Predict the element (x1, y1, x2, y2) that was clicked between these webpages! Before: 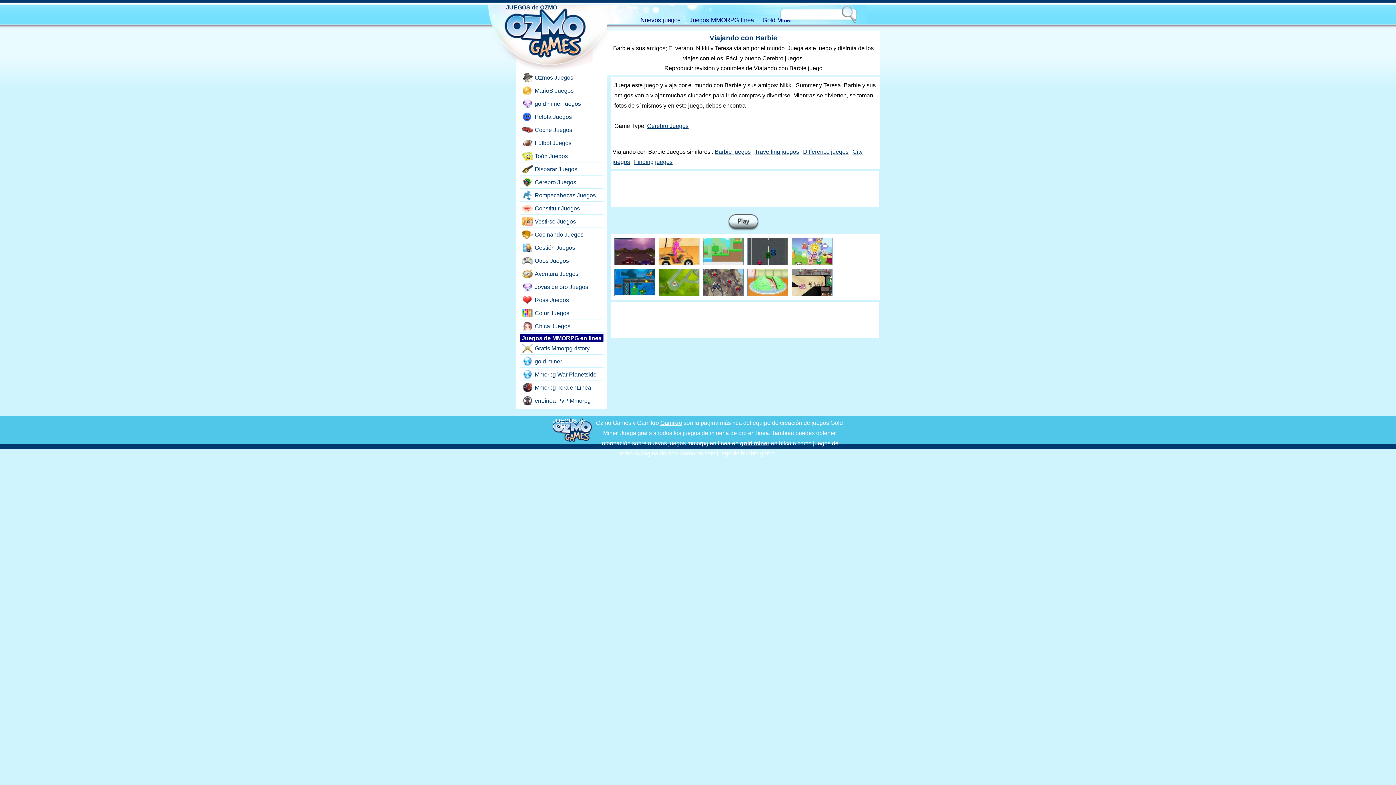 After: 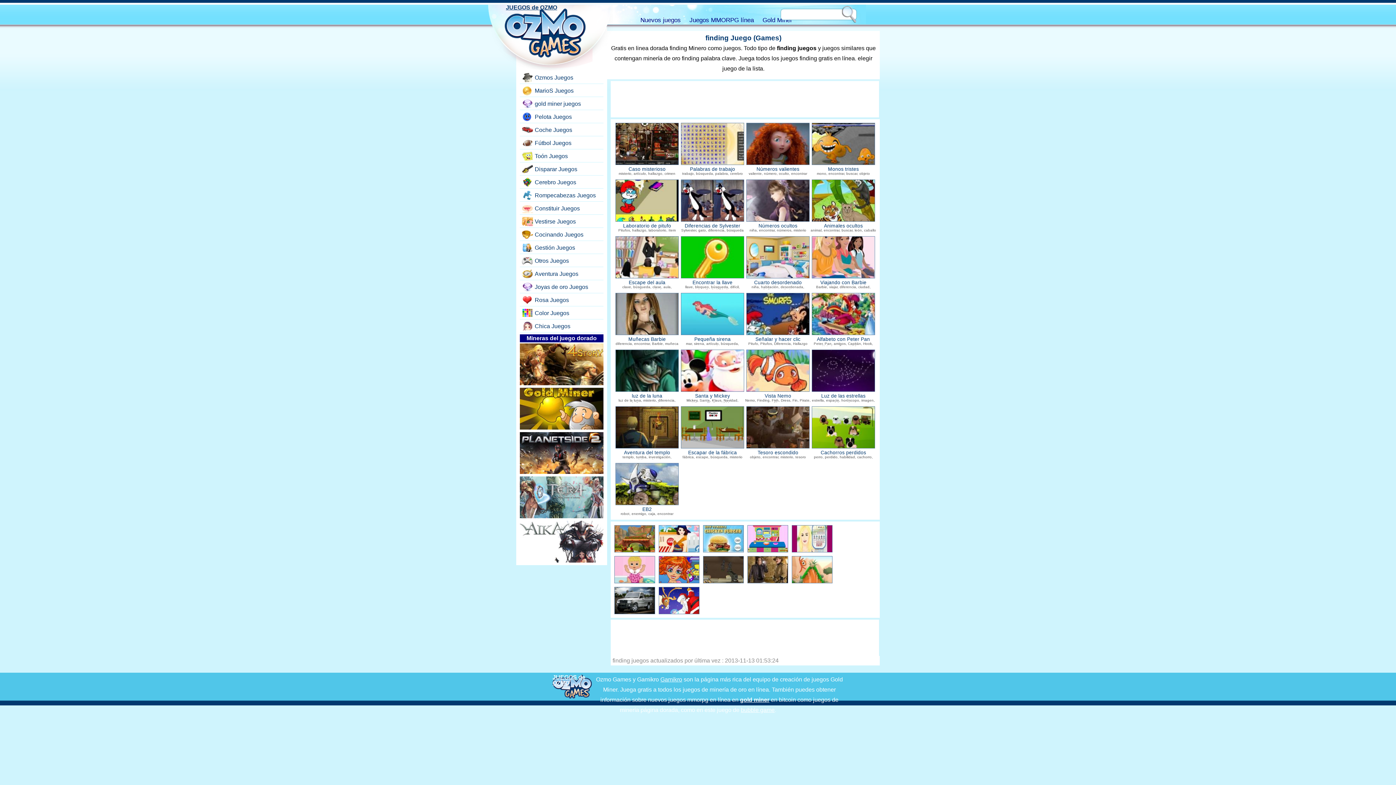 Action: bbox: (634, 158, 672, 165) label: Finding juegos